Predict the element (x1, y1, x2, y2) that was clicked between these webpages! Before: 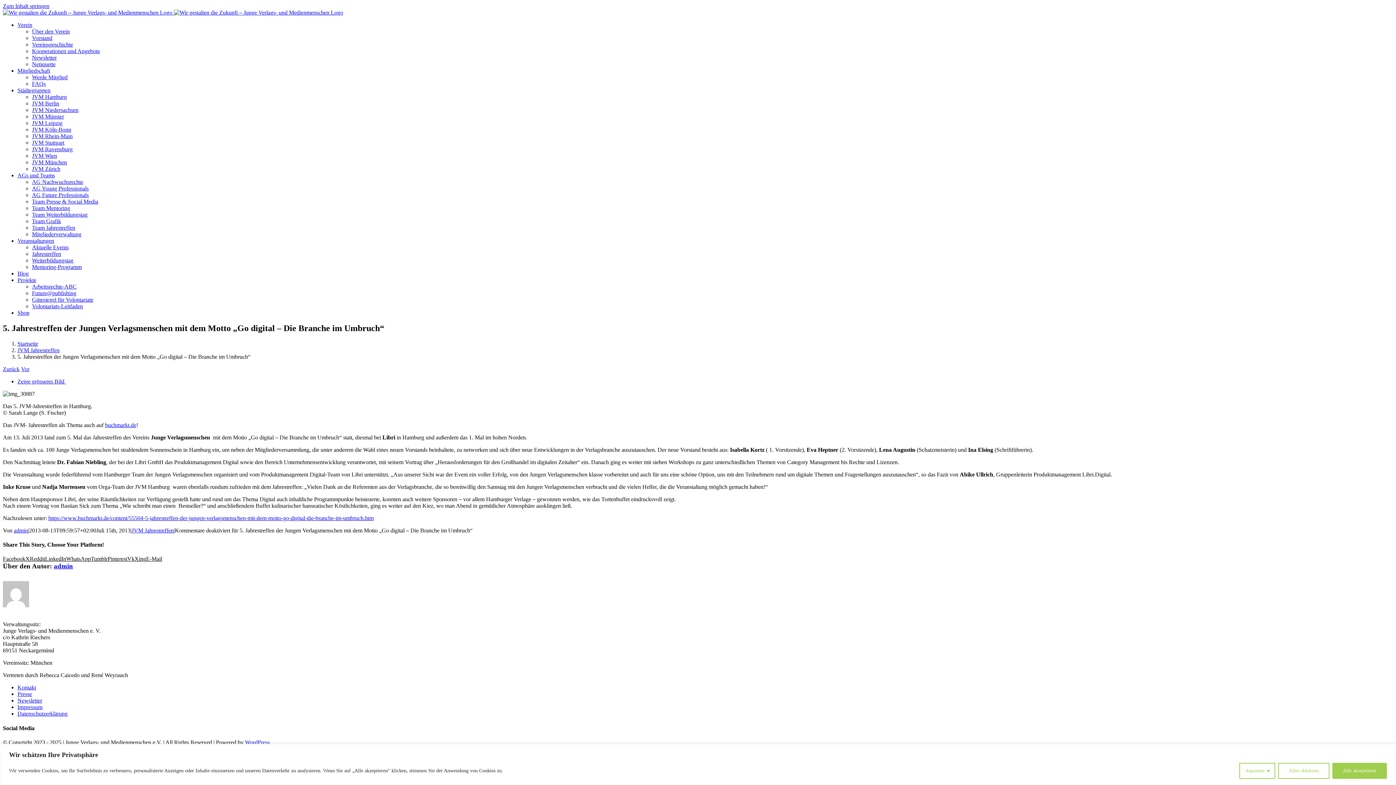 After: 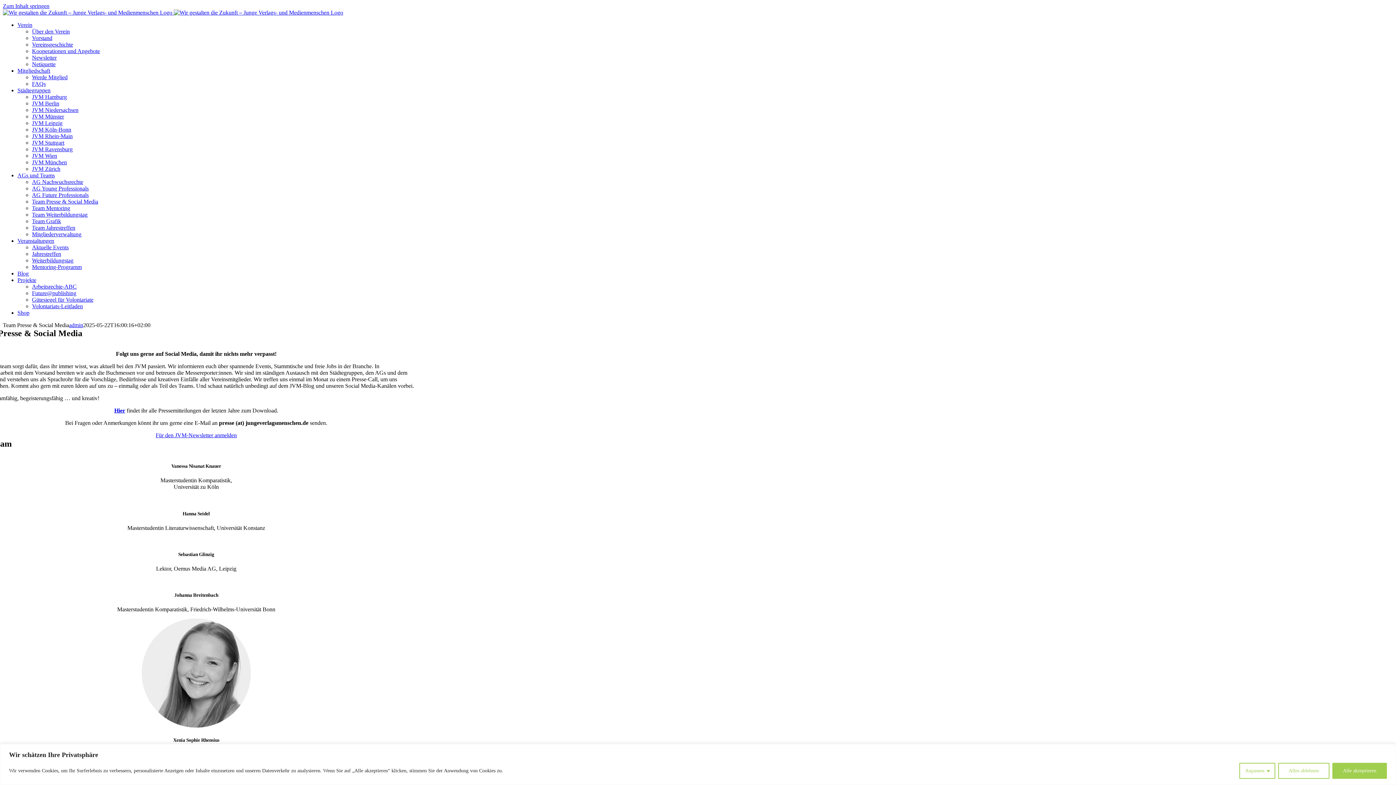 Action: bbox: (32, 198, 98, 204) label: Team Presse & Social Media